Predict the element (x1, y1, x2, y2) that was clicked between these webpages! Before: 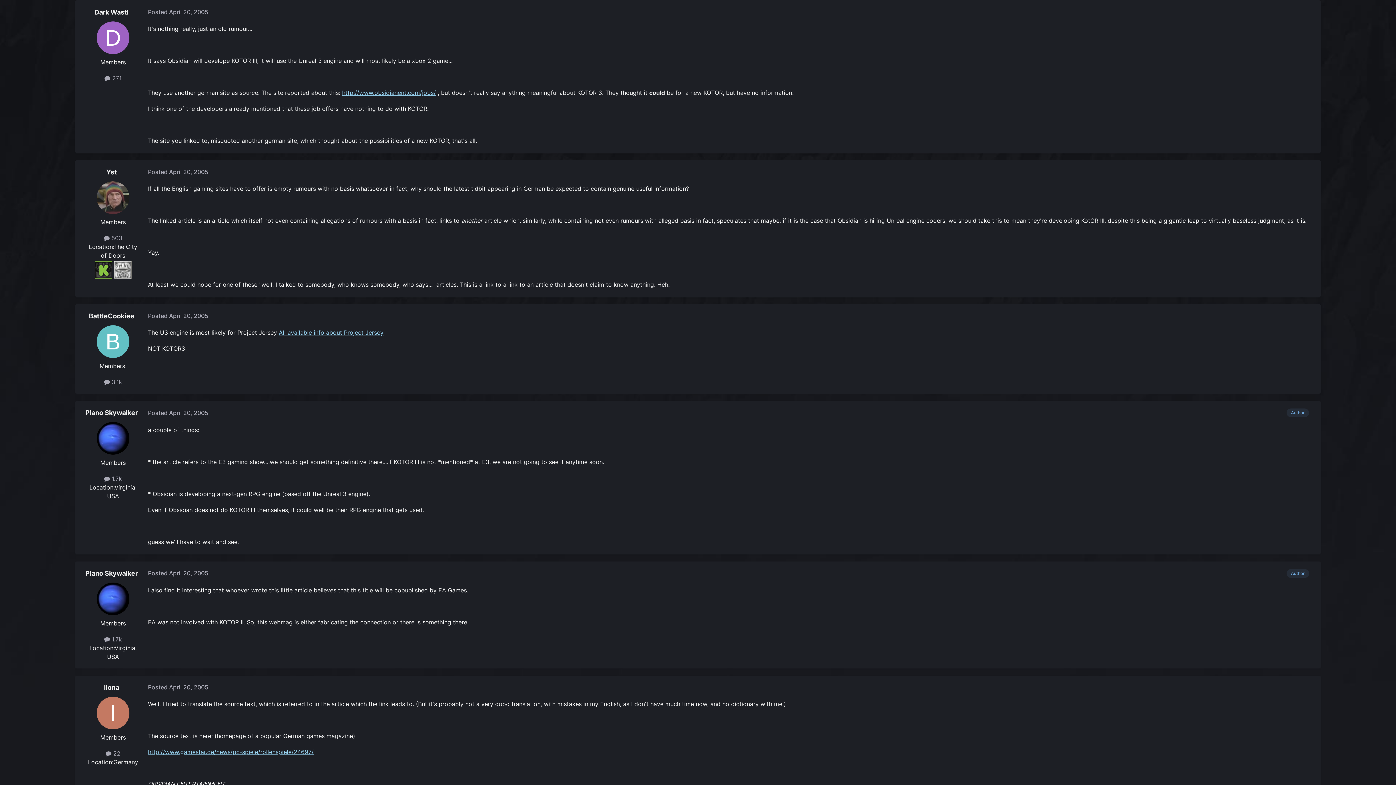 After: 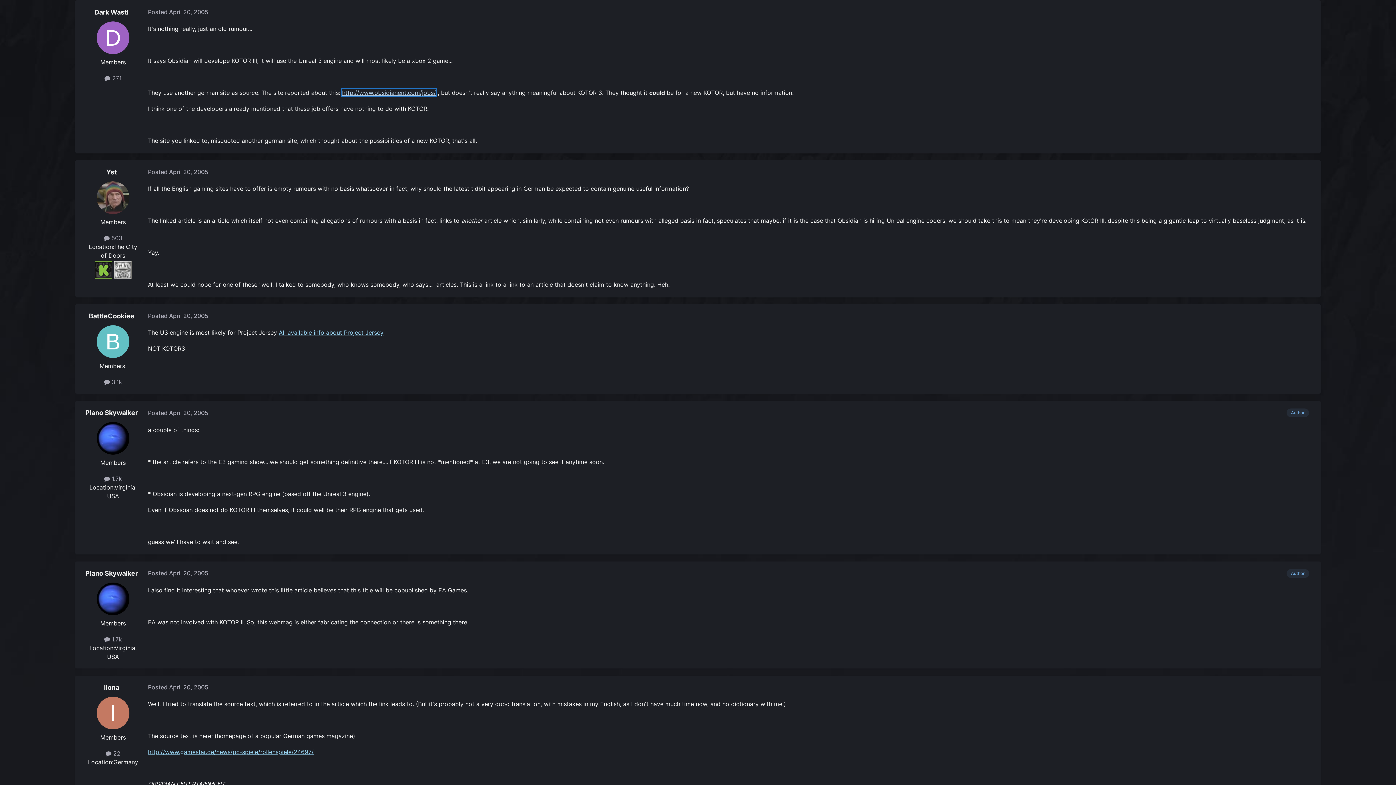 Action: label: http://www.obsidianent.com/jobs/ bbox: (342, 88, 436, 96)